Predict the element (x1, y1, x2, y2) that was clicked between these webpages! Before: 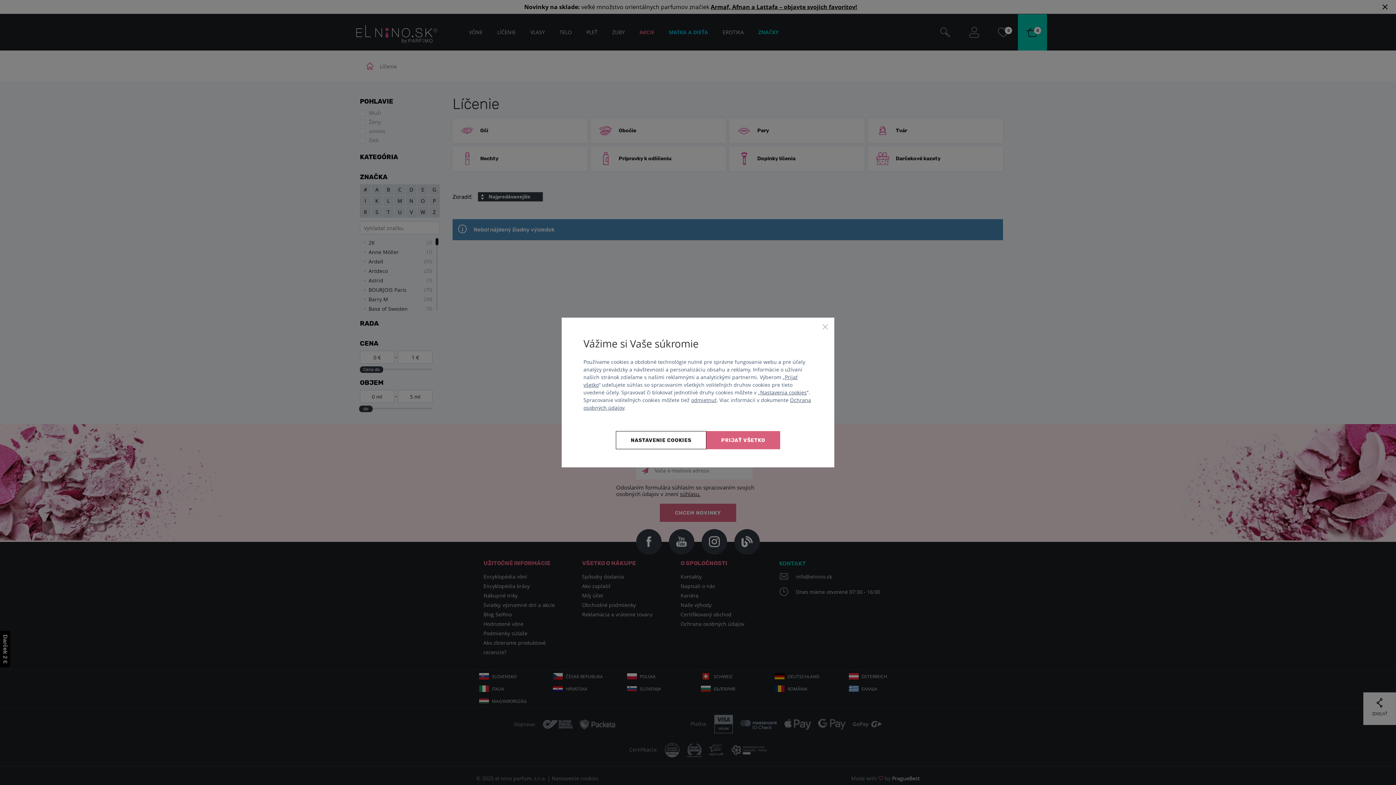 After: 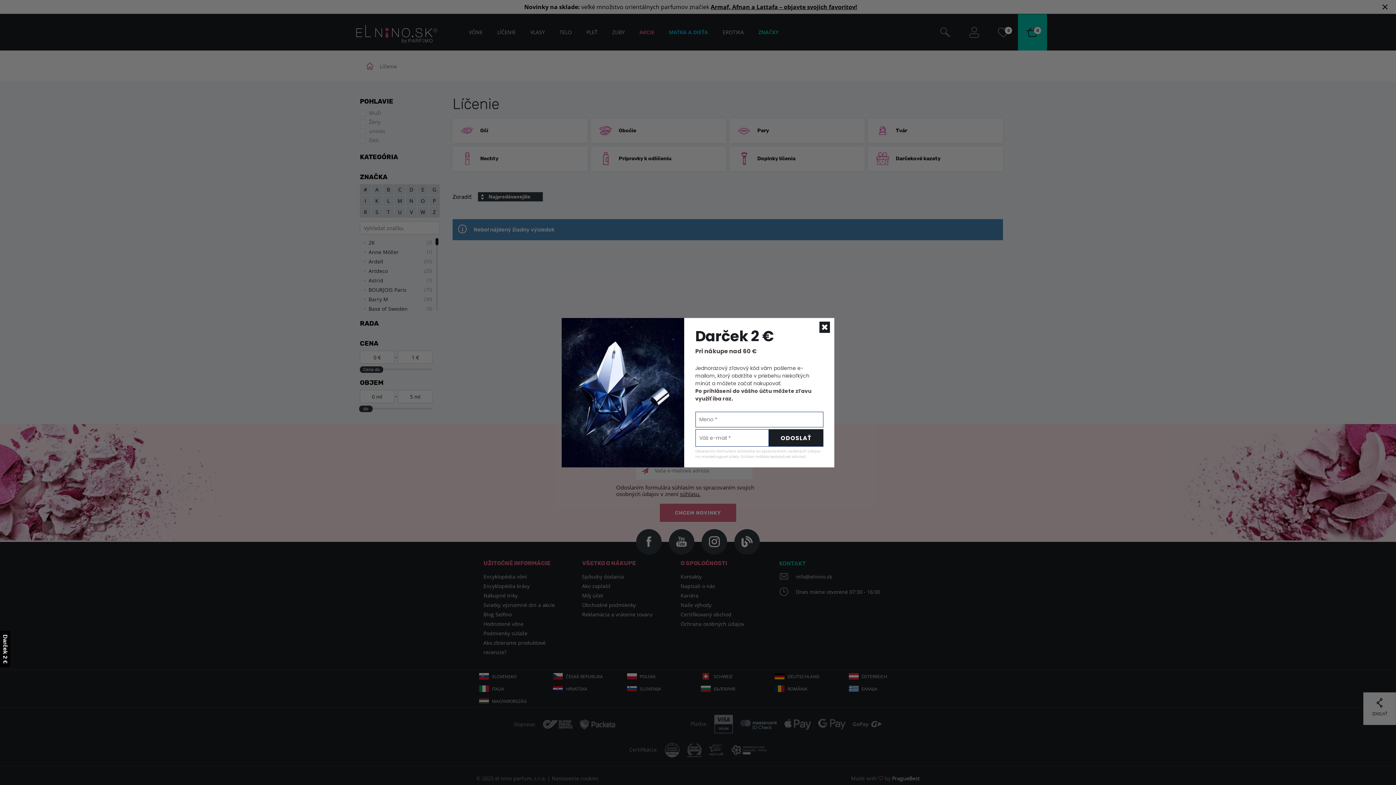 Action: label: odmietnuť bbox: (691, 396, 716, 403)